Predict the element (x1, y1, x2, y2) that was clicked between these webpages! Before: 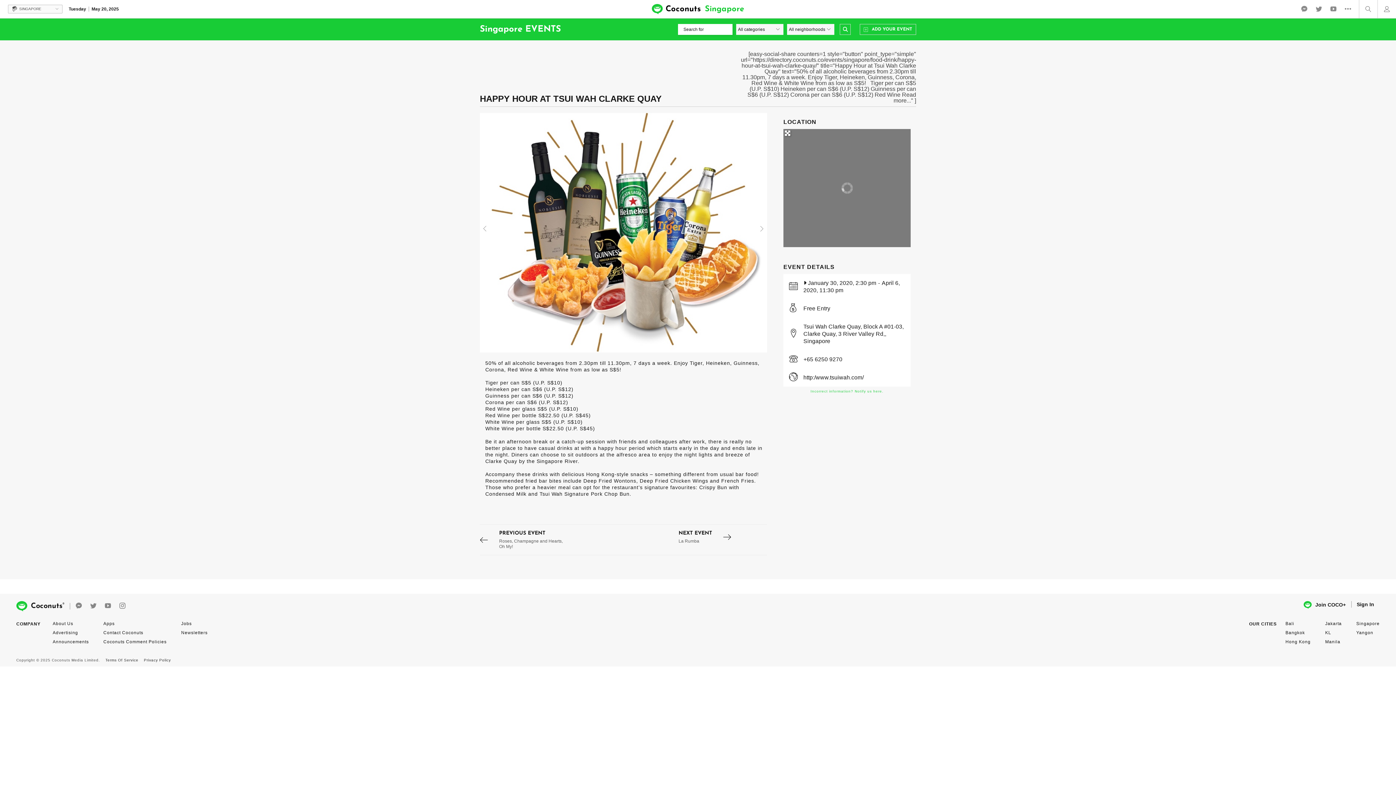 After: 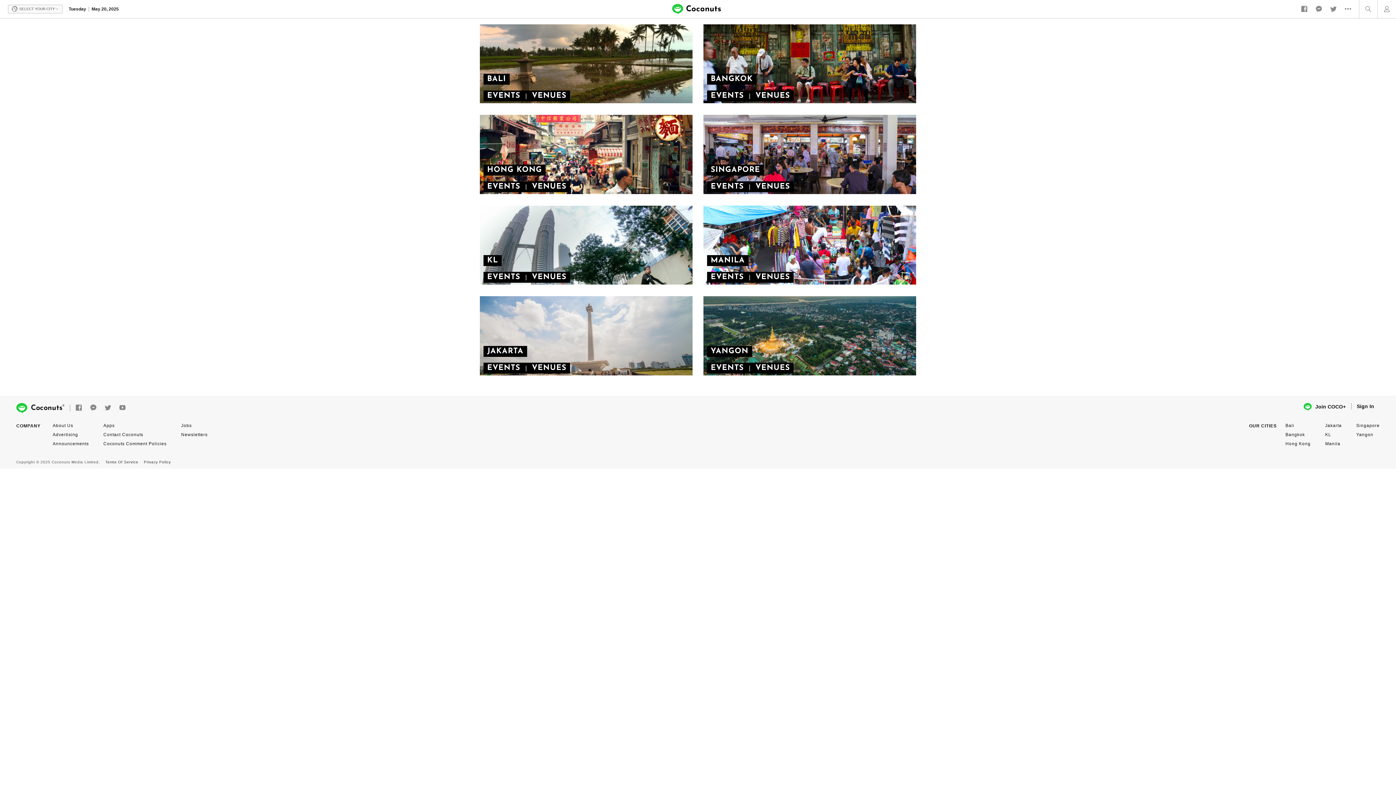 Action: label: Coconuts
® bbox: (16, 601, 64, 611)